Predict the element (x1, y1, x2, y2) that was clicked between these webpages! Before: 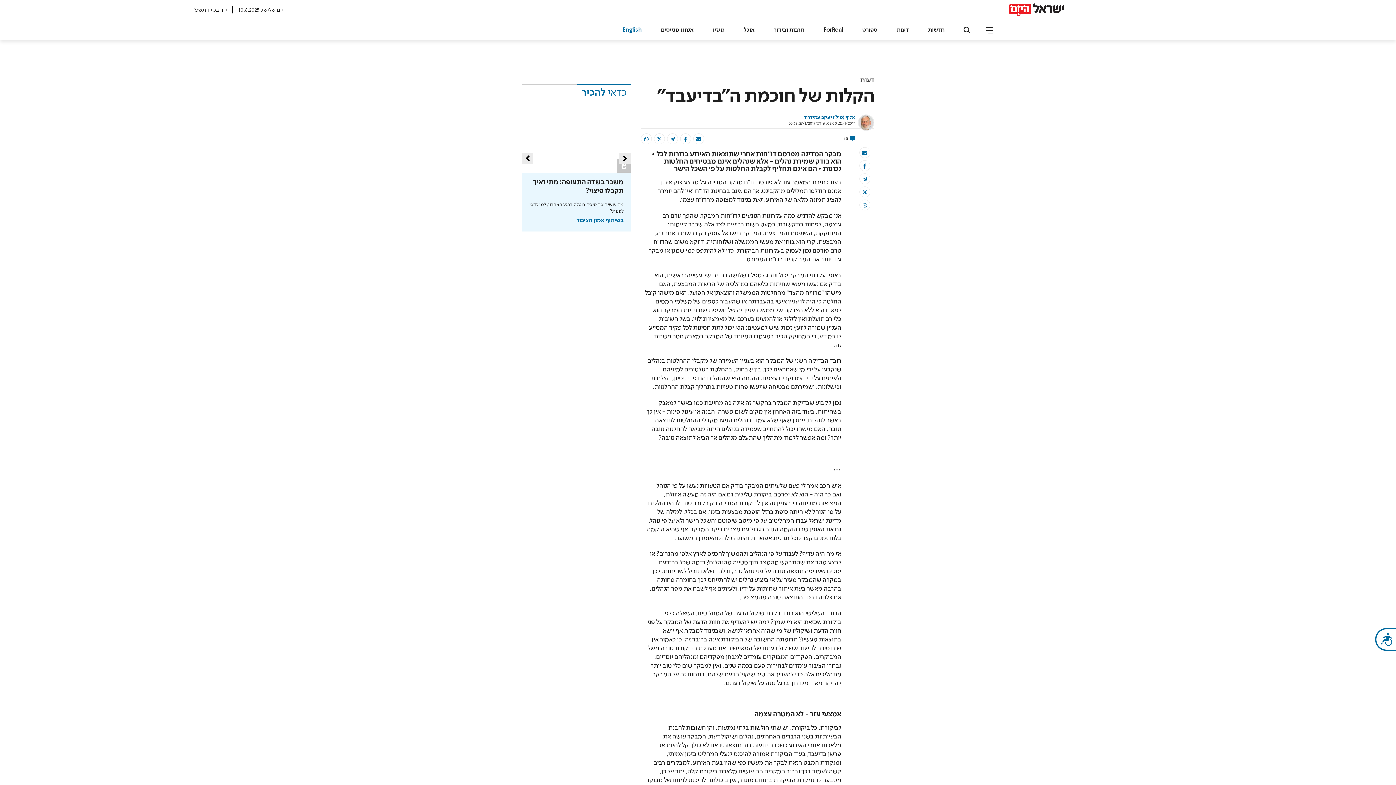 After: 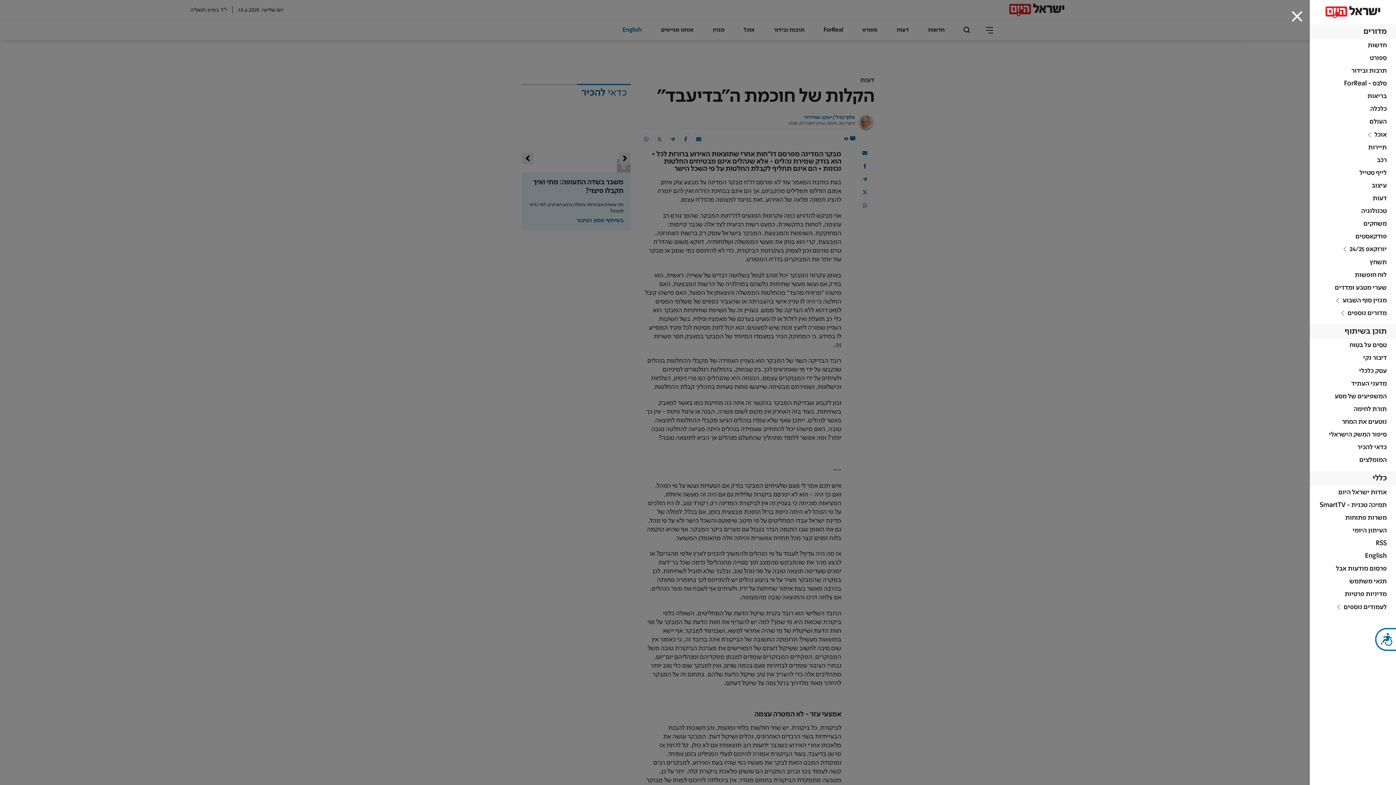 Action: bbox: (982, 24, 998, 36)